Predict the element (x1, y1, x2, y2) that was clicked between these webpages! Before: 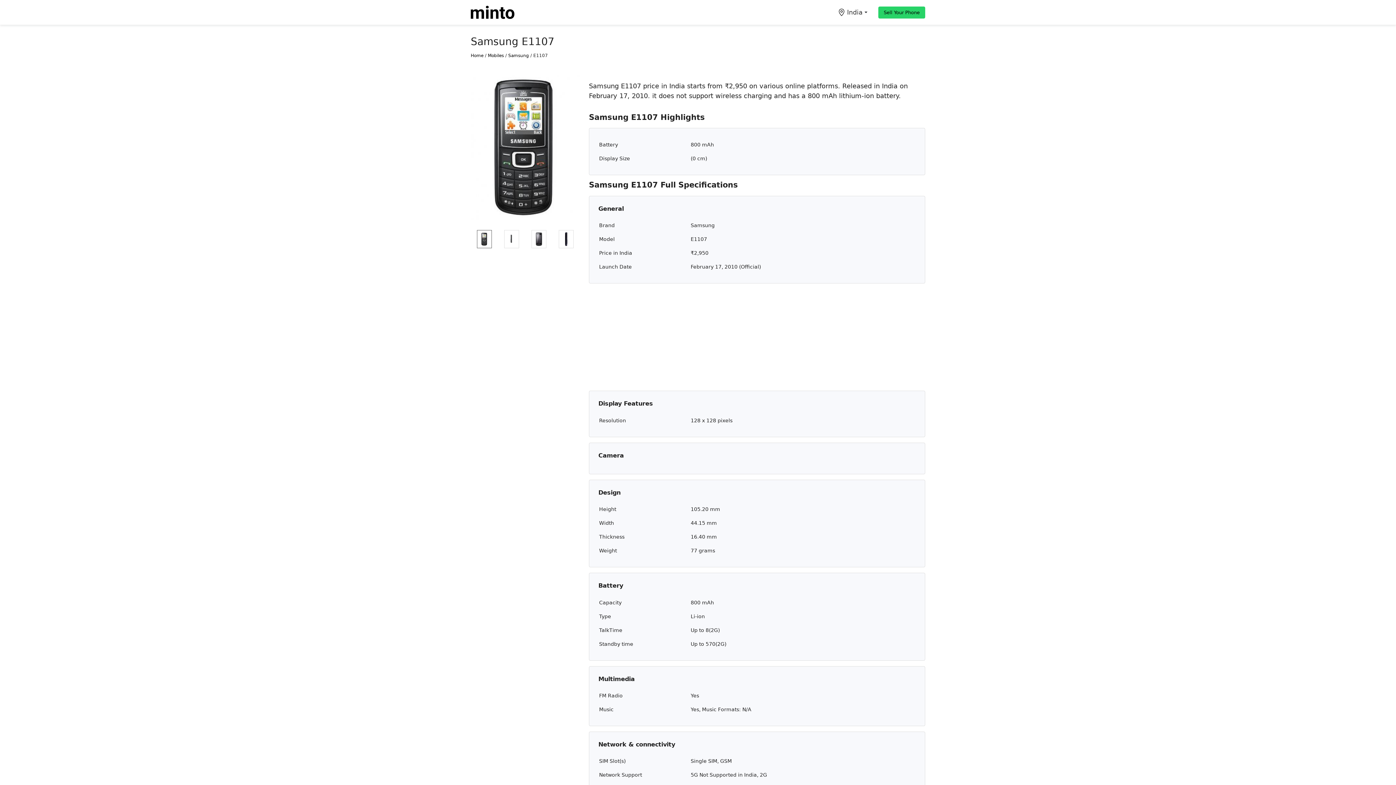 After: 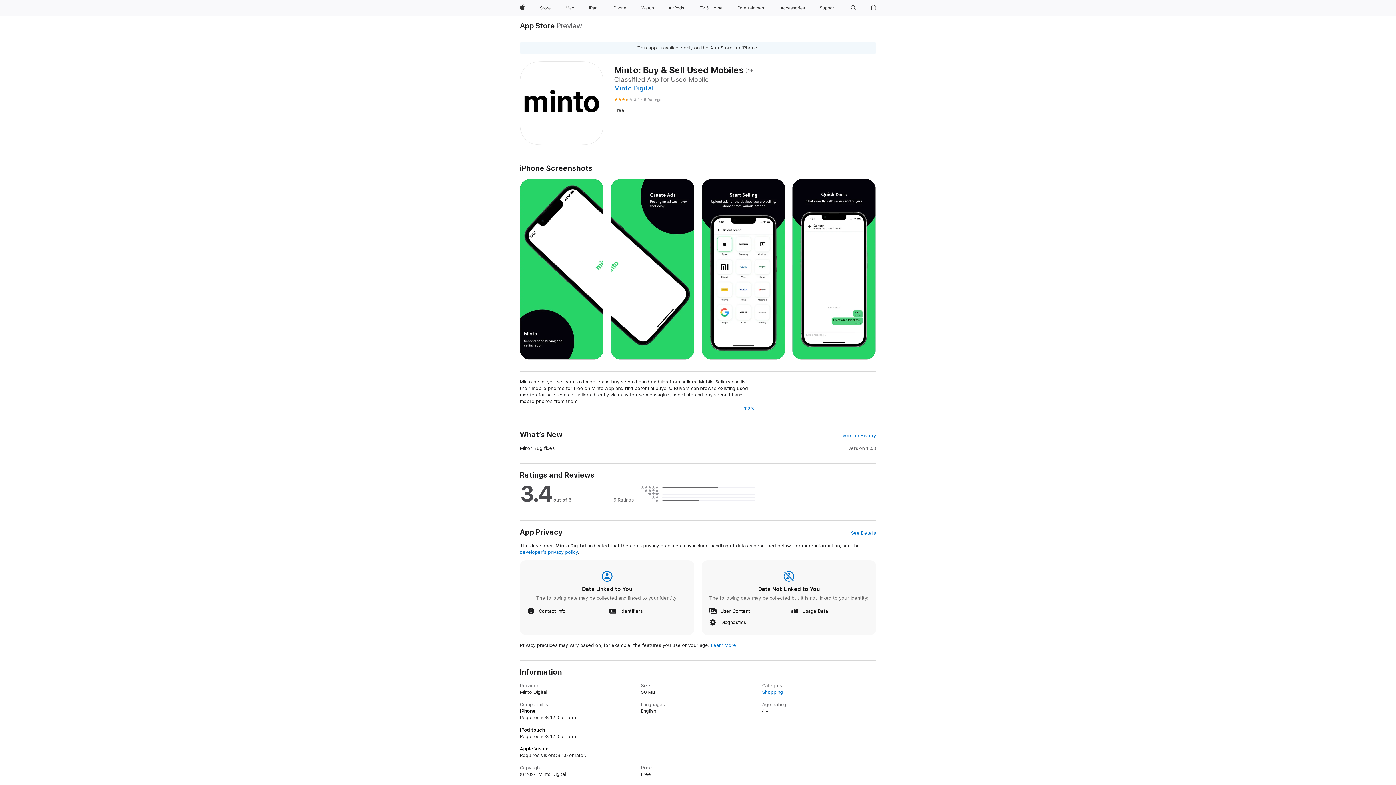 Action: label: Sell Your Phone bbox: (878, 6, 925, 18)